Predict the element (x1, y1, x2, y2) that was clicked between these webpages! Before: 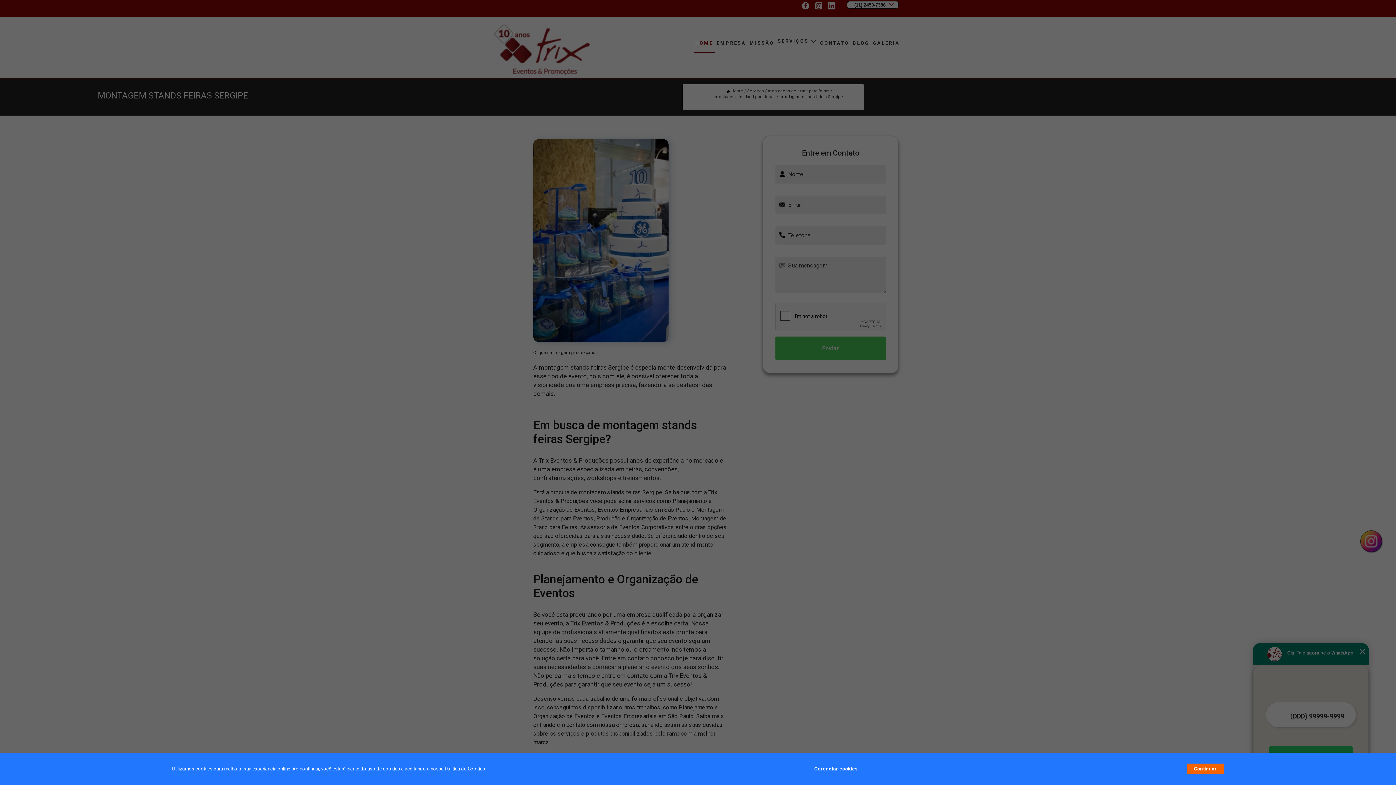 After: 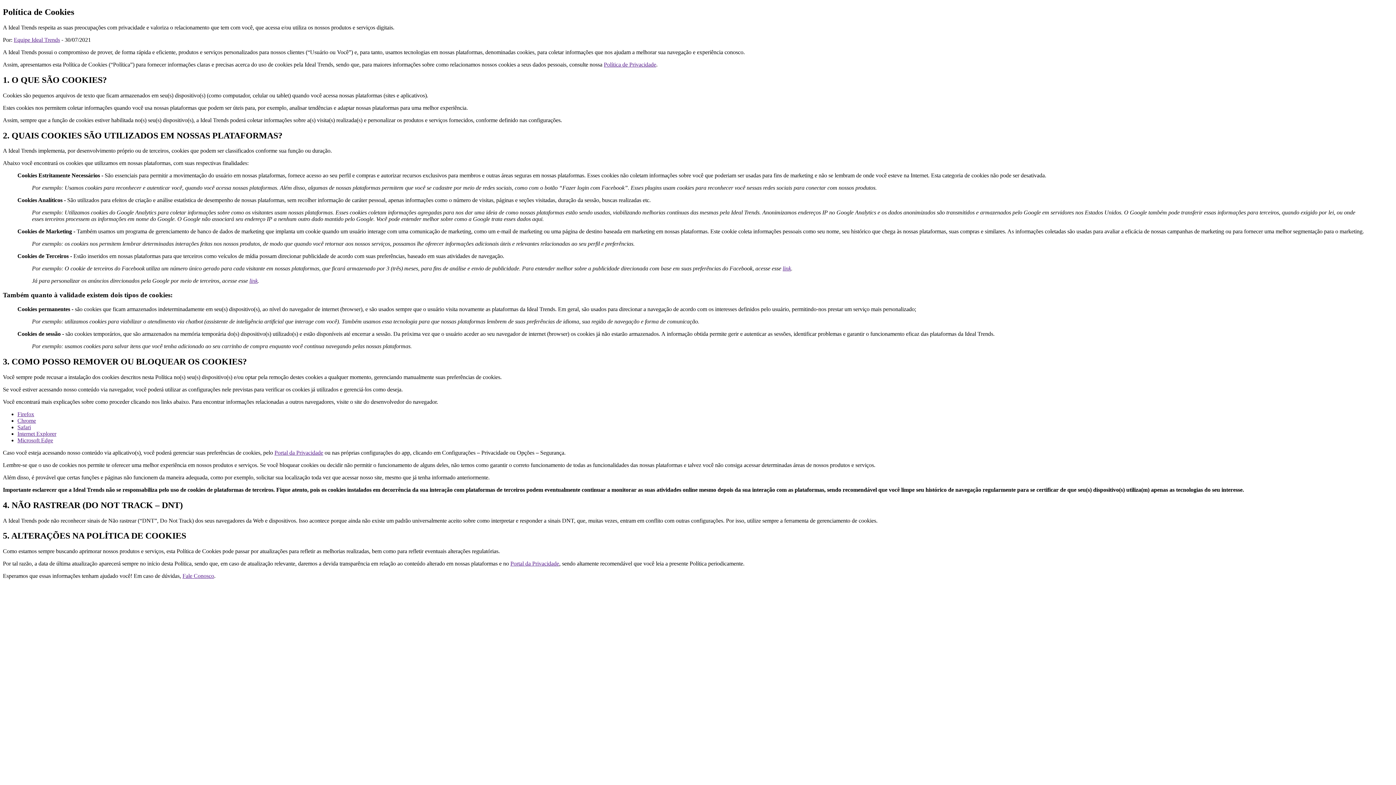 Action: bbox: (444, 766, 485, 772) label: Política de Cookies